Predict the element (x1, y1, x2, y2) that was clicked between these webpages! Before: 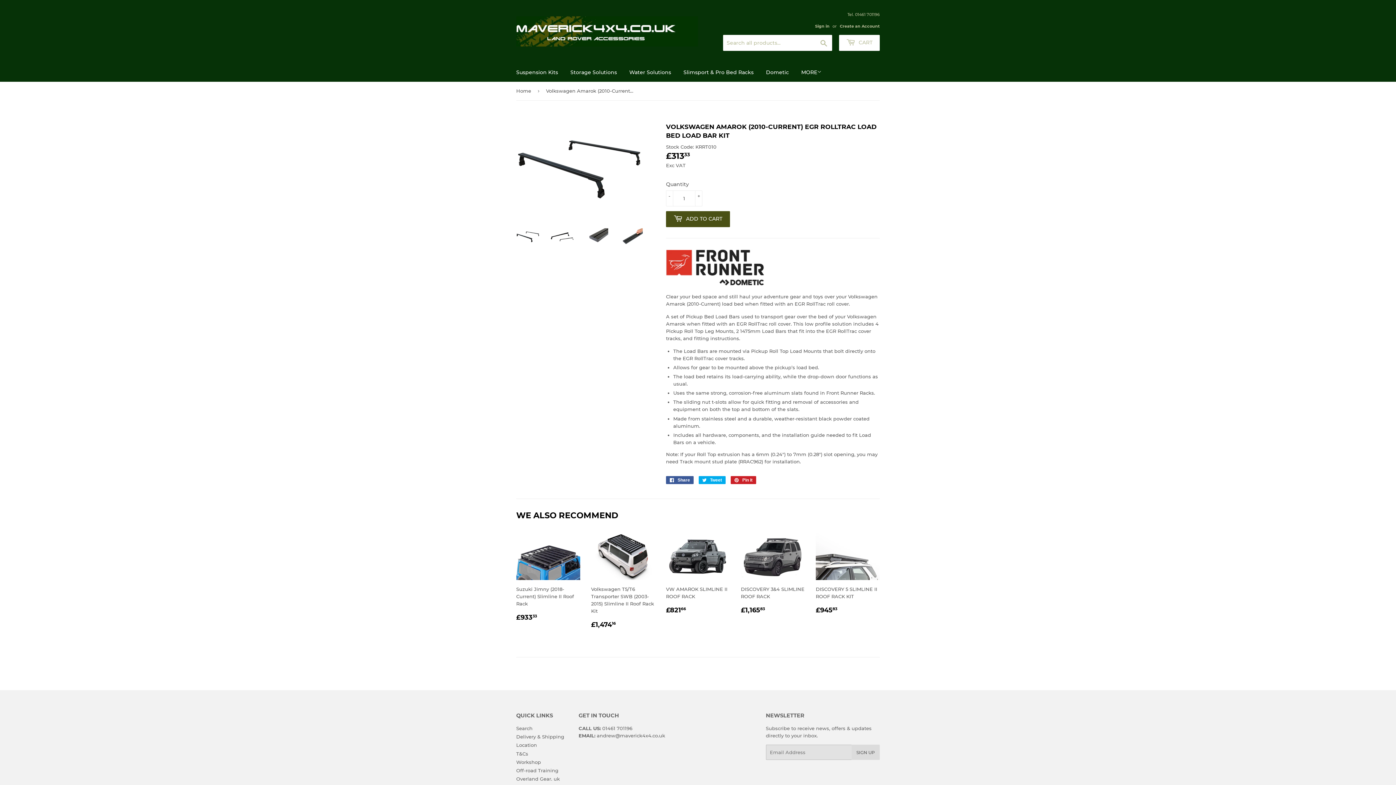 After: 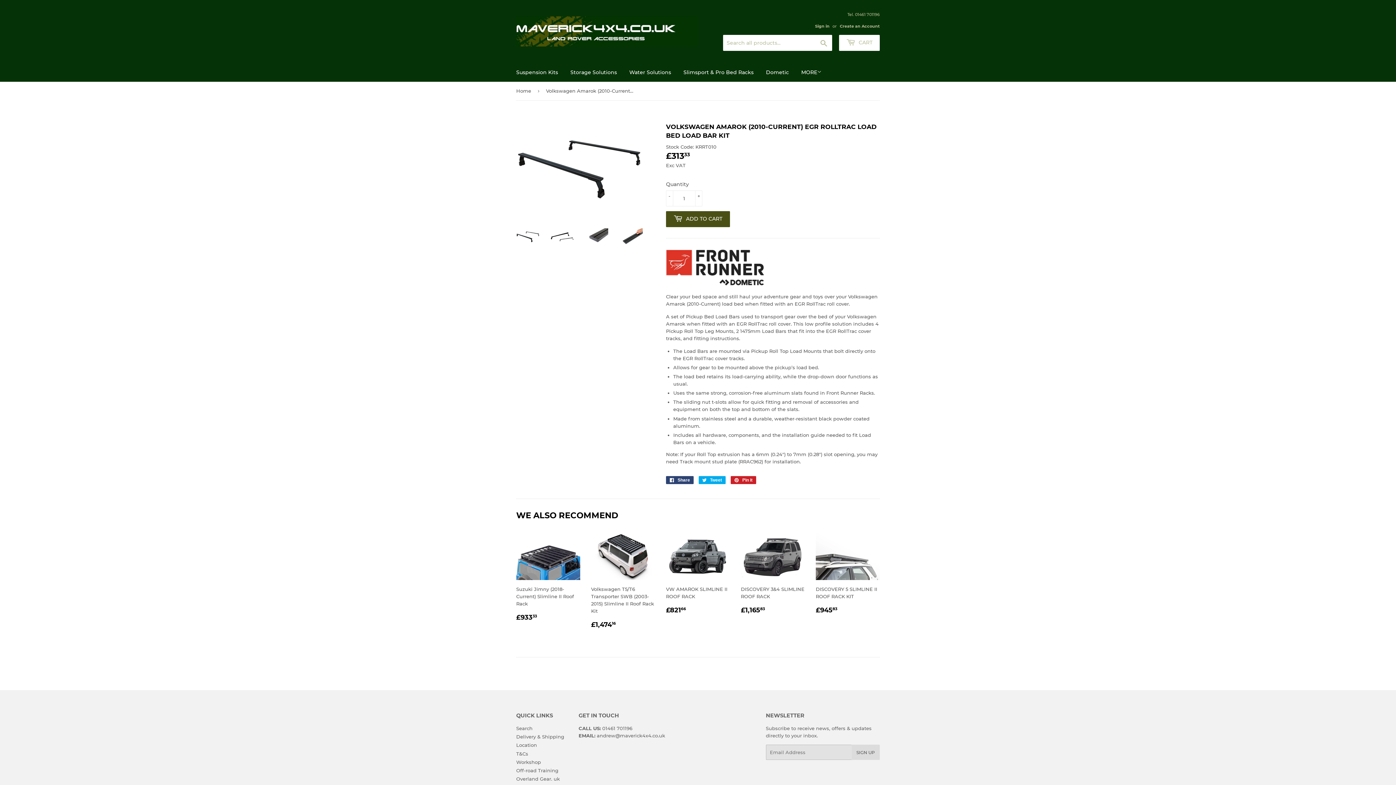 Action: label:  Share
Share on Facebook bbox: (666, 476, 693, 484)